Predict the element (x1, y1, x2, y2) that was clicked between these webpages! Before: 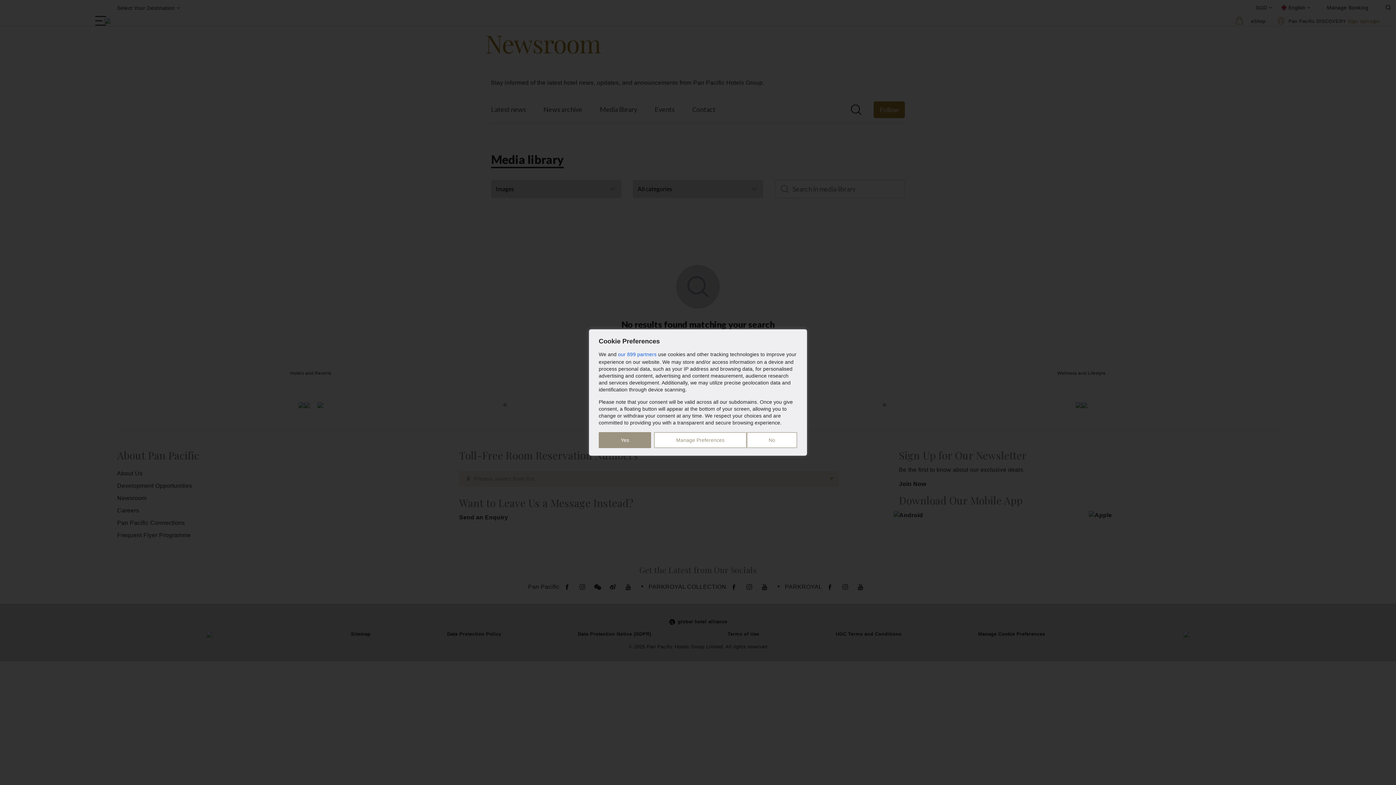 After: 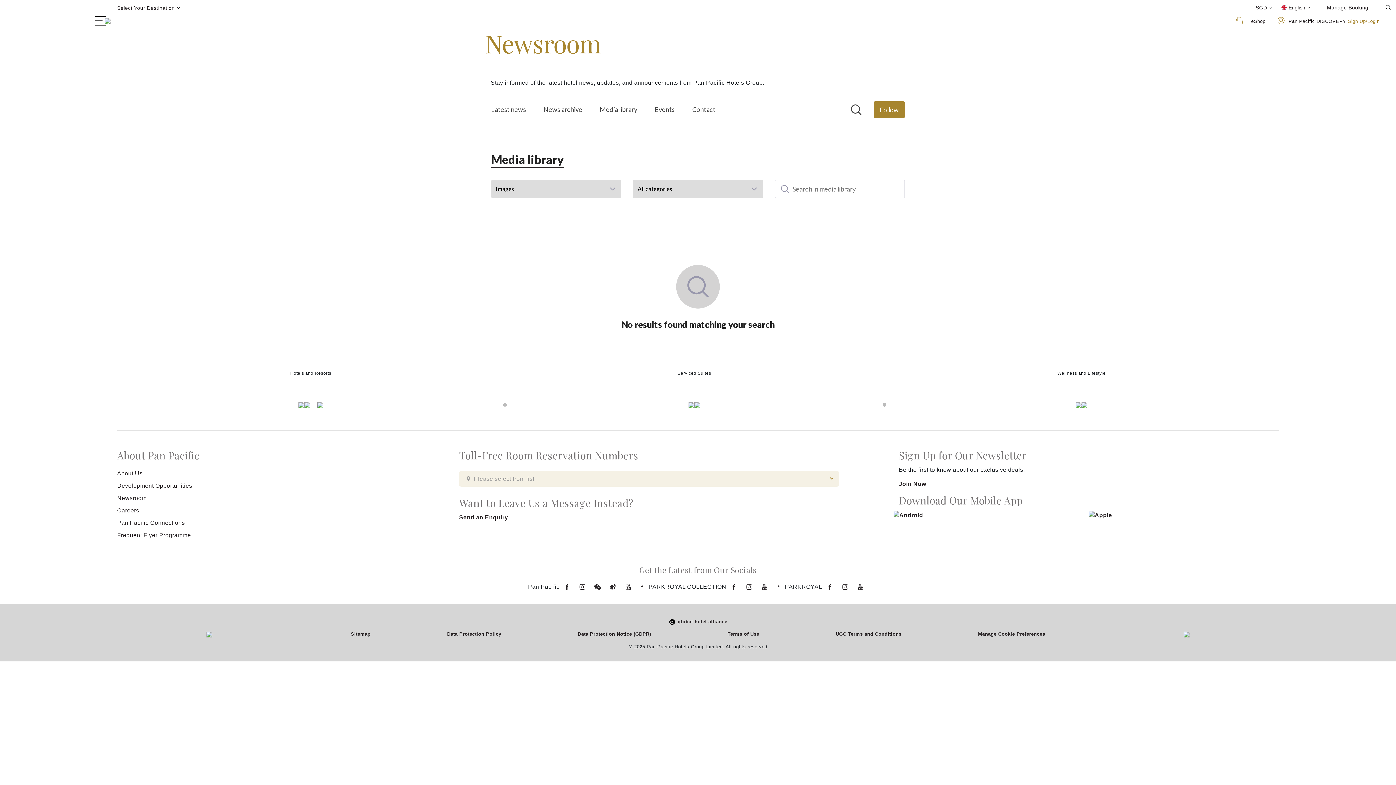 Action: label: No bbox: (746, 432, 797, 448)